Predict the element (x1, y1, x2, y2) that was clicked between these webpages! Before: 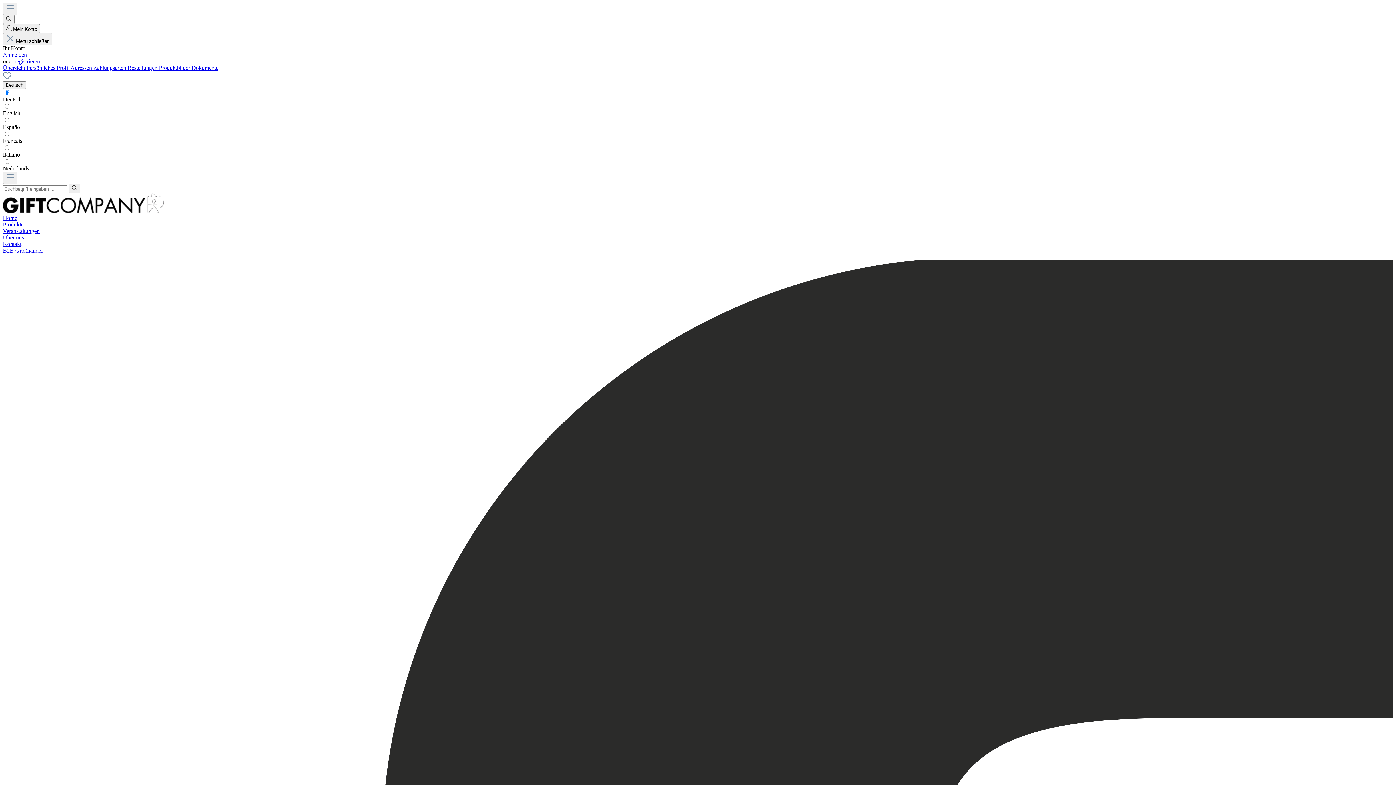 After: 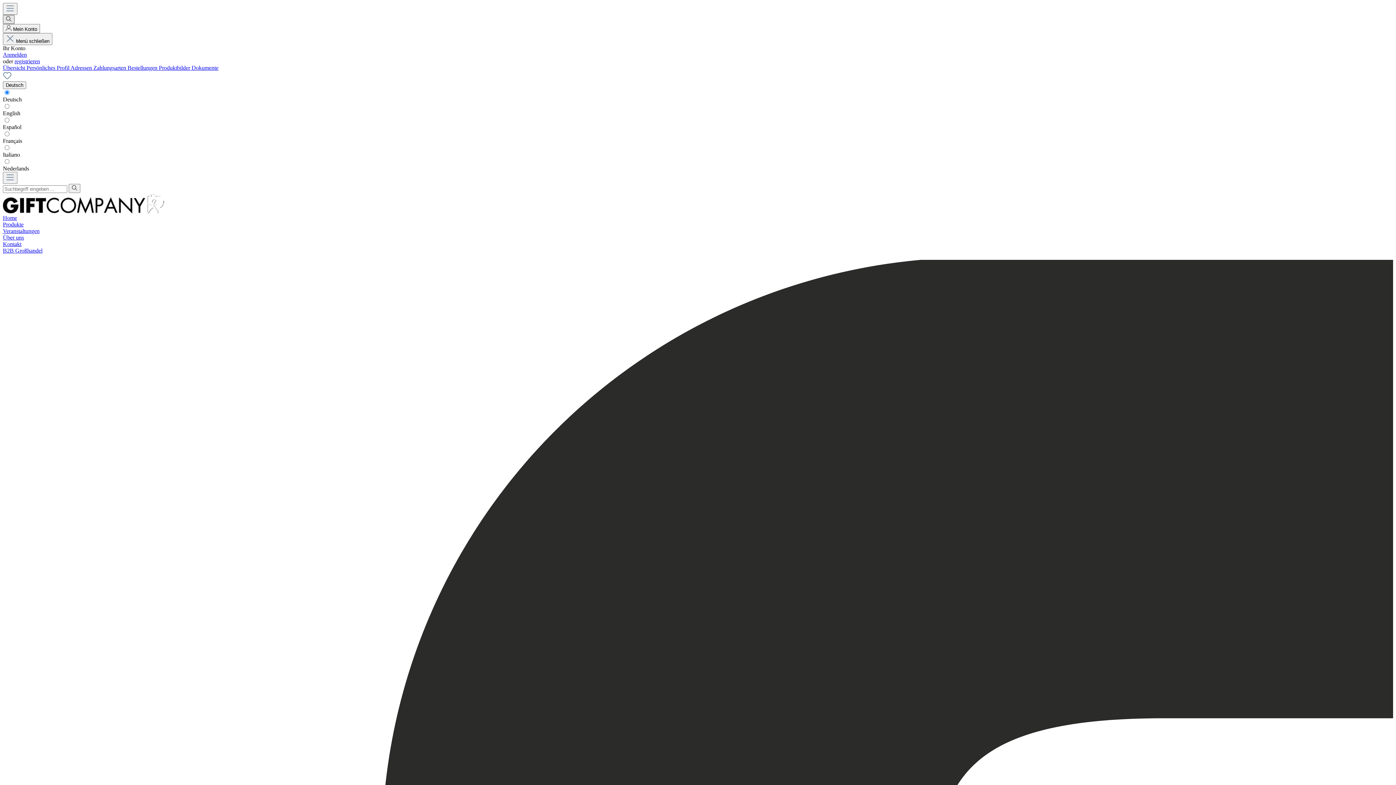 Action: bbox: (2, 14, 14, 24) label: Suchen